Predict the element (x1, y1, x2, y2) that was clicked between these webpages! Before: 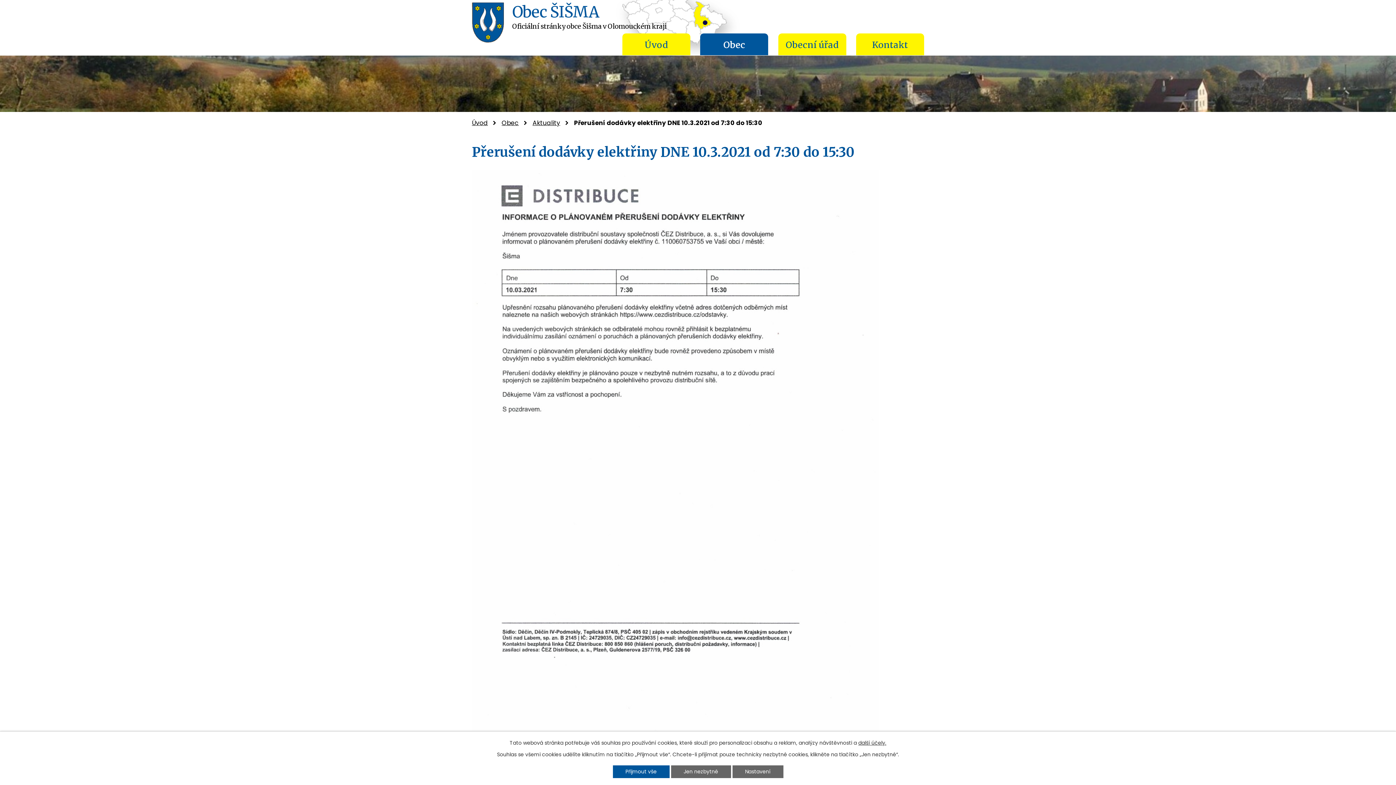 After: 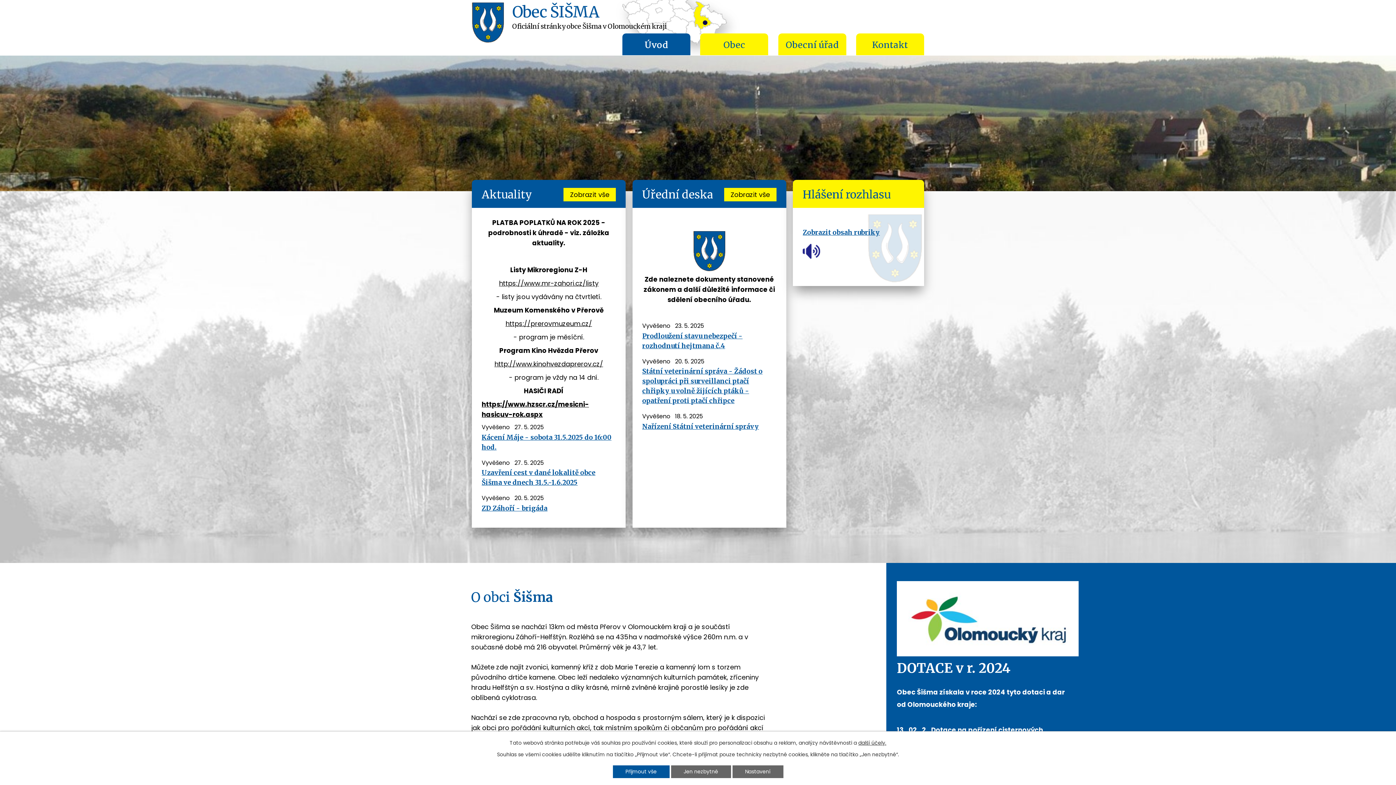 Action: bbox: (472, 118, 488, 127) label: Úvod